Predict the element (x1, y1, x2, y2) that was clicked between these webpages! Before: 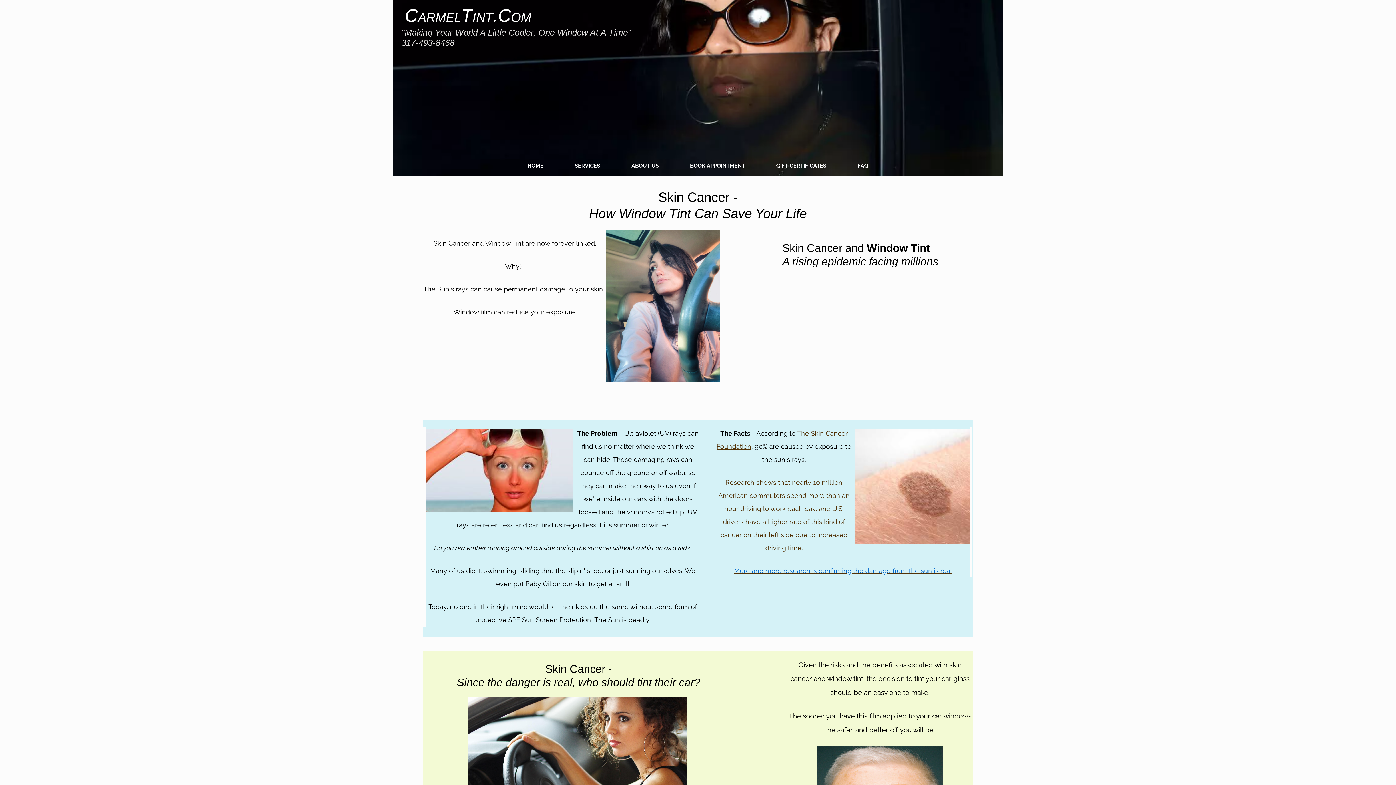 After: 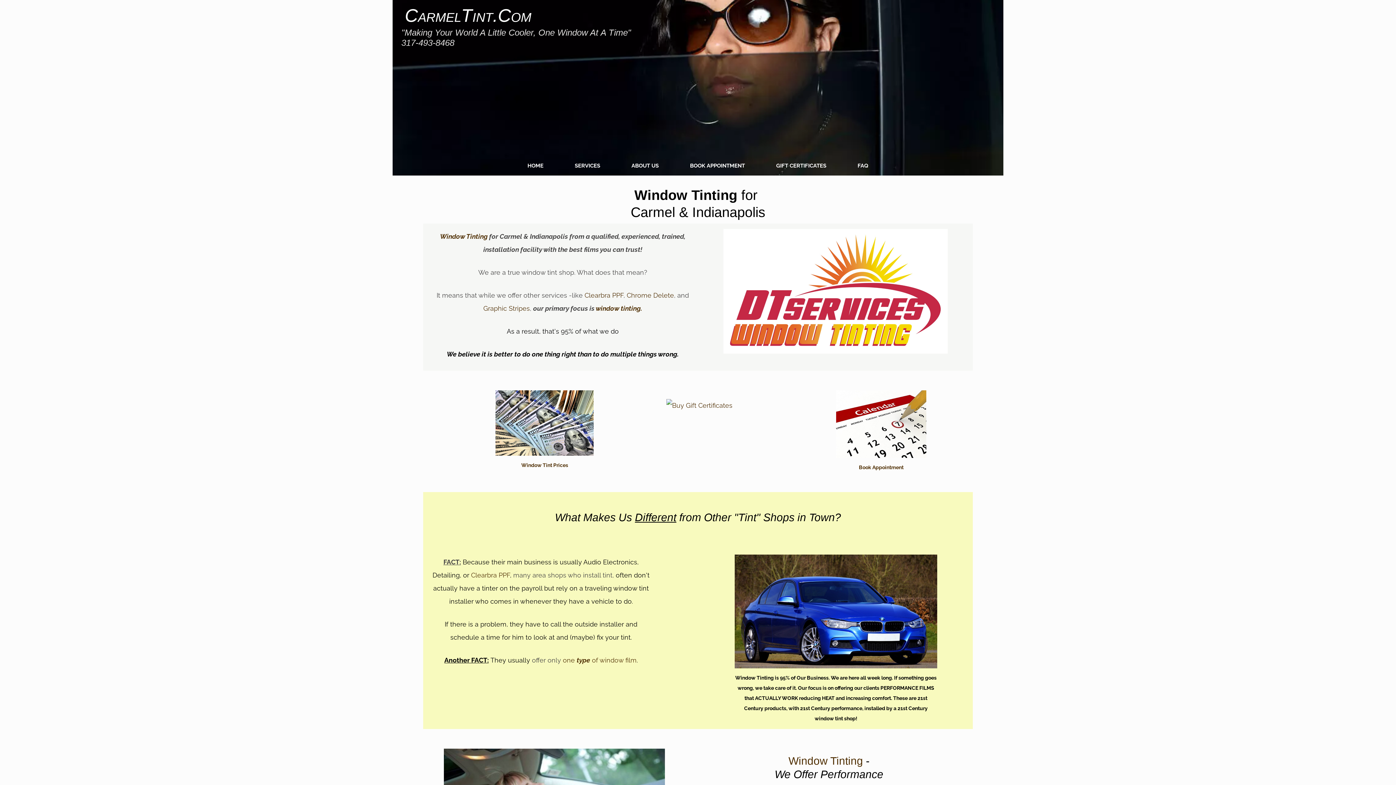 Action: bbox: (512, 158, 559, 173) label: HOME